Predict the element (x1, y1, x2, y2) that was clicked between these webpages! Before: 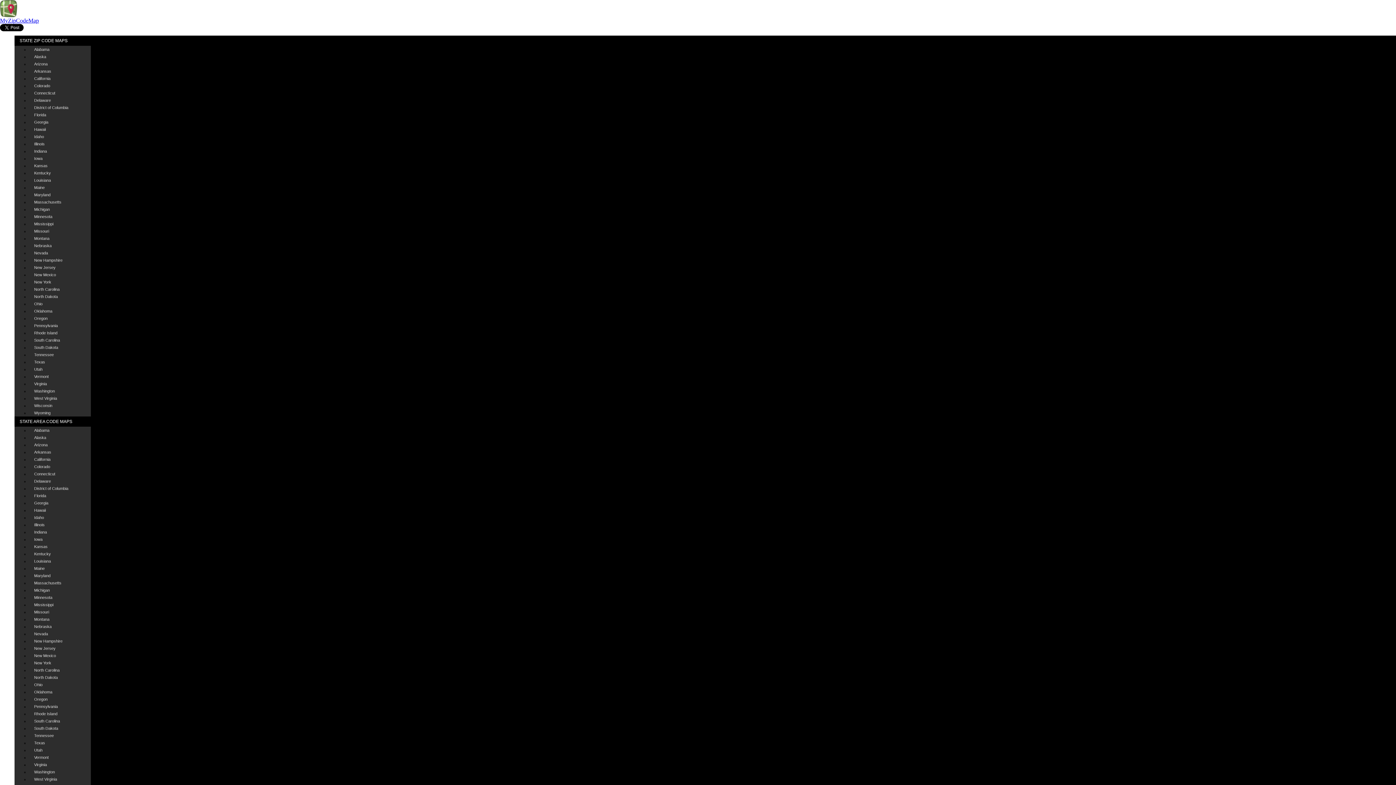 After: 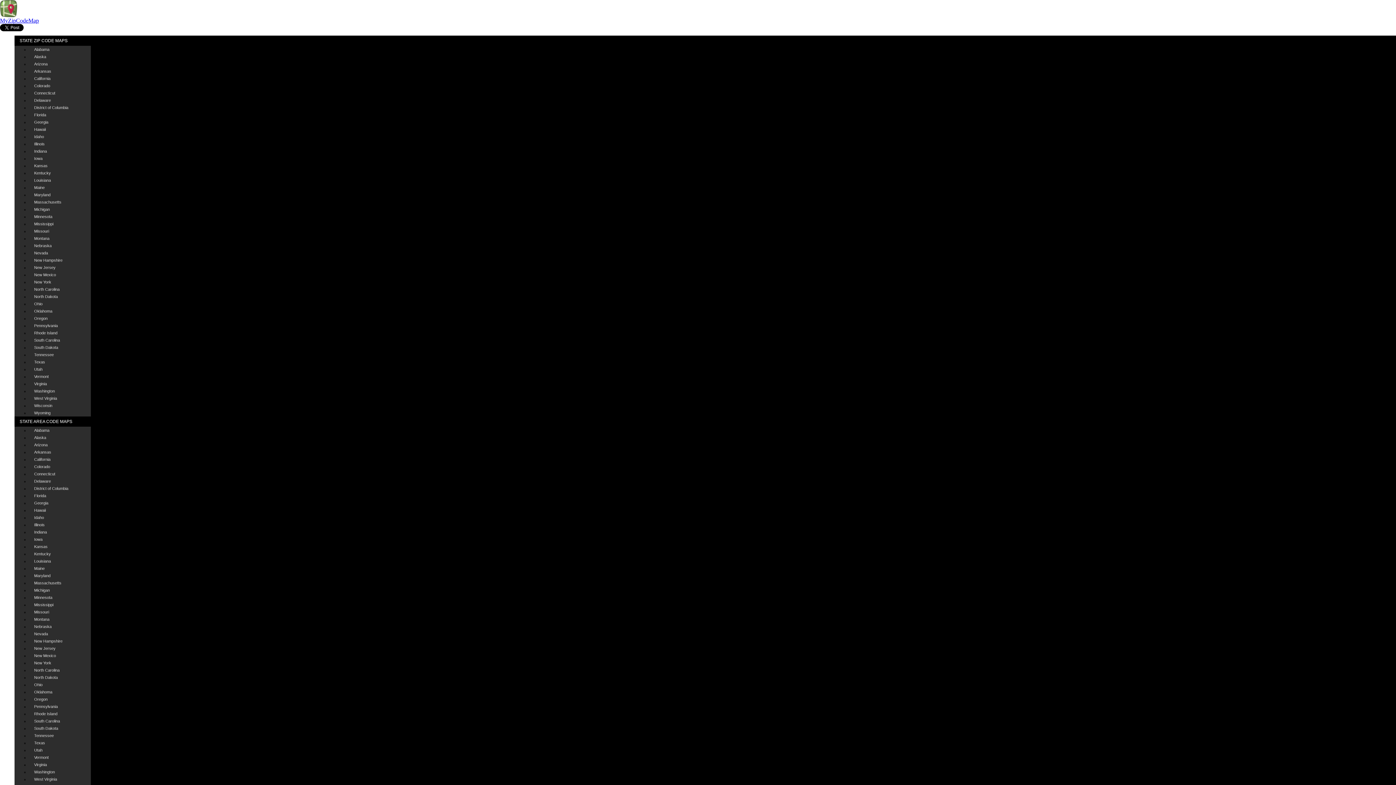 Action: bbox: (29, 67, 90, 74) label: Arkansas